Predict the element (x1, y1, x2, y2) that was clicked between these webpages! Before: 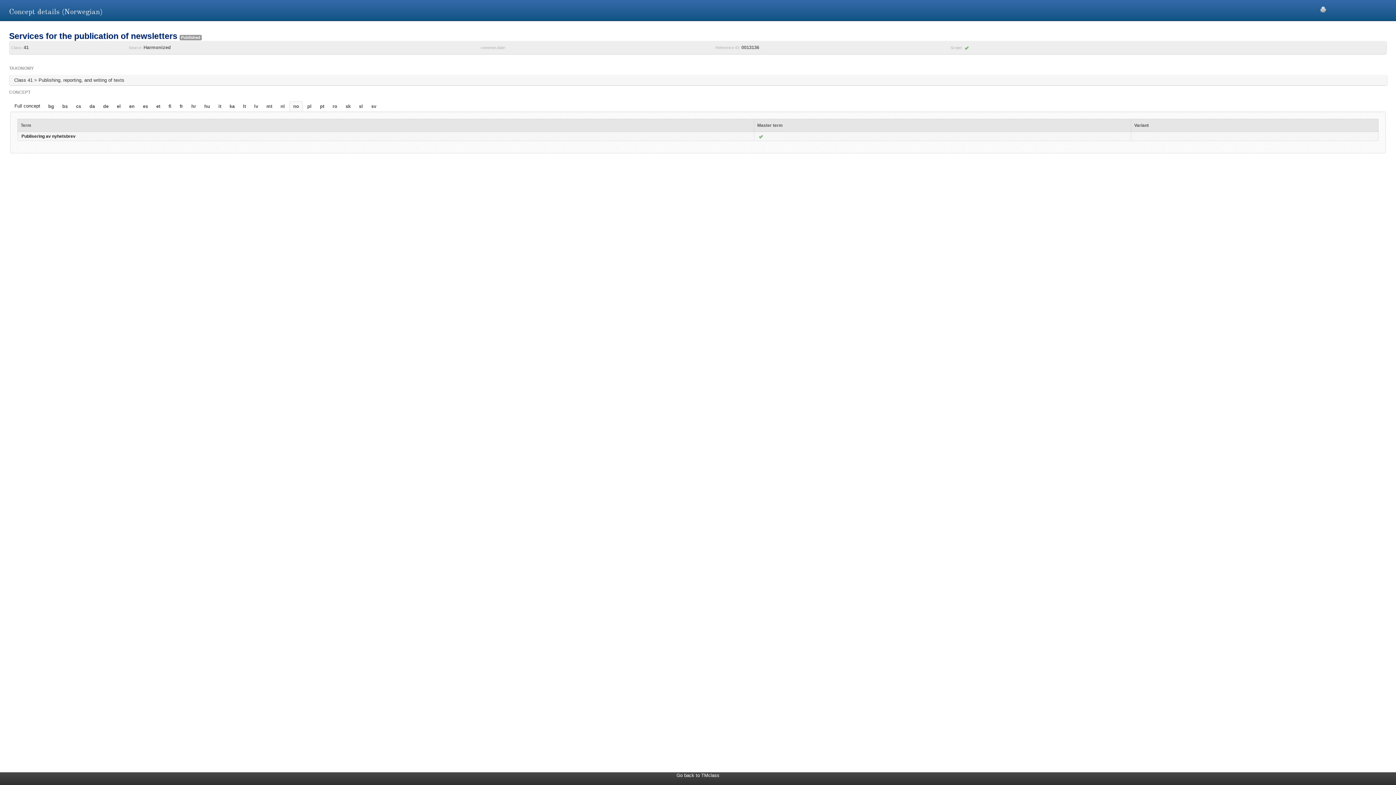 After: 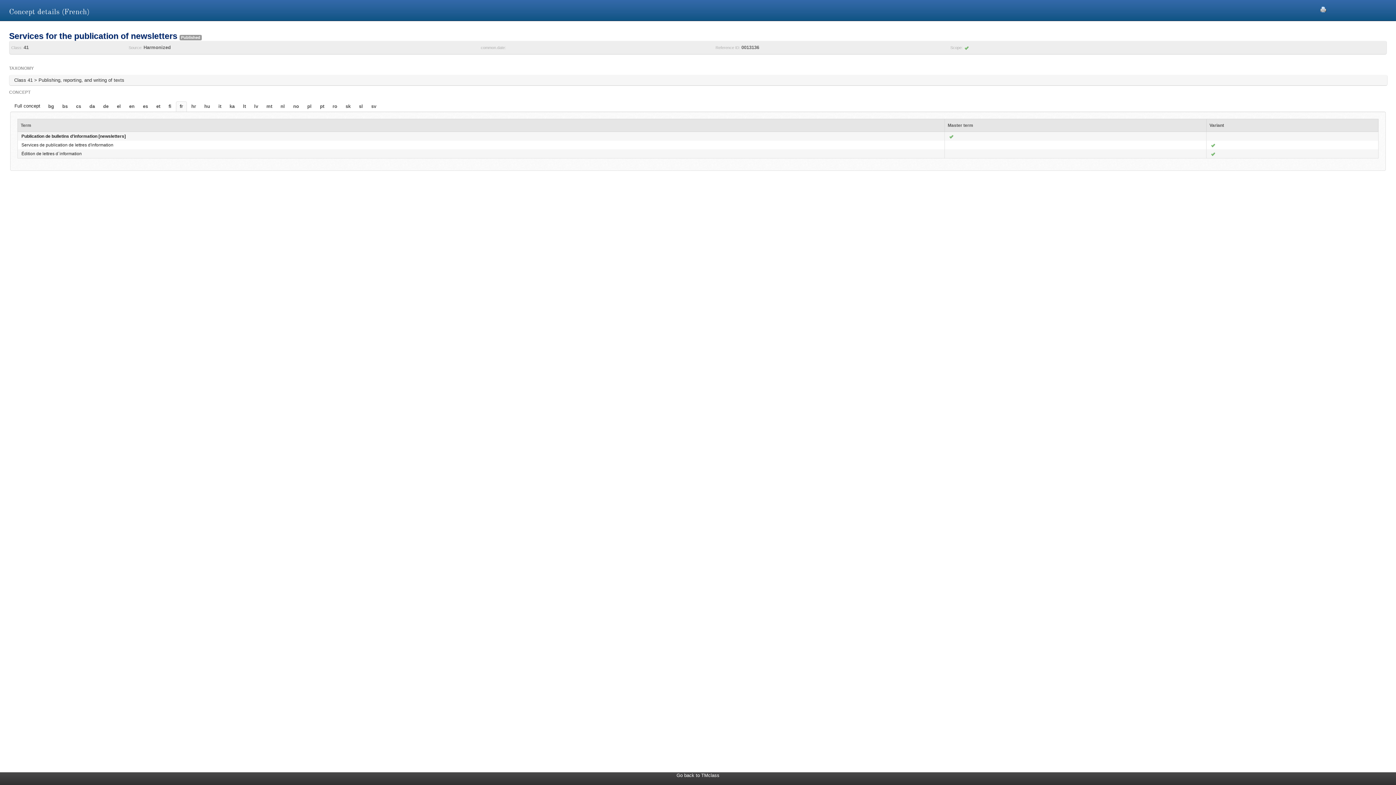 Action: label: fr bbox: (176, 101, 186, 111)